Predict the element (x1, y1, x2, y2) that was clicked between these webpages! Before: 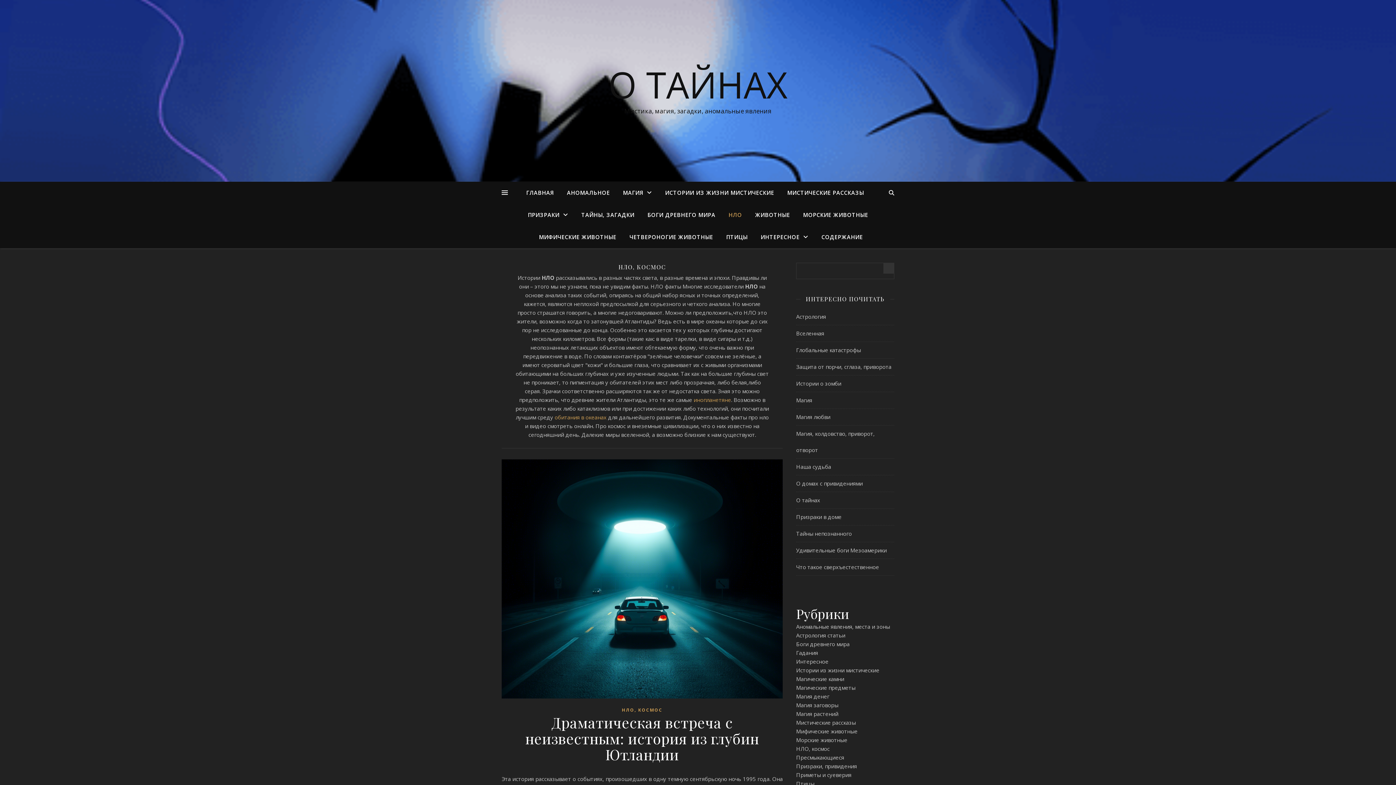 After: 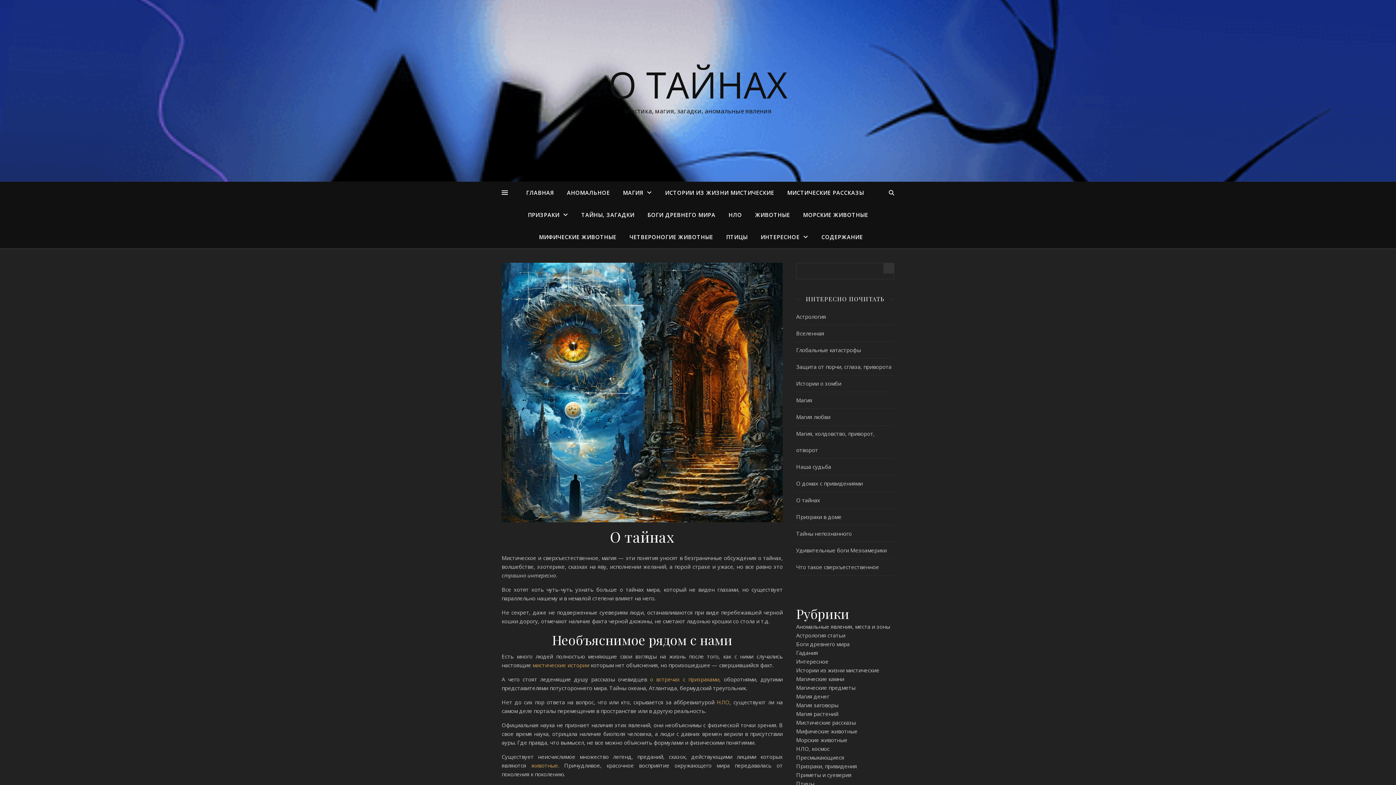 Action: bbox: (796, 492, 894, 509) label: О тайнах